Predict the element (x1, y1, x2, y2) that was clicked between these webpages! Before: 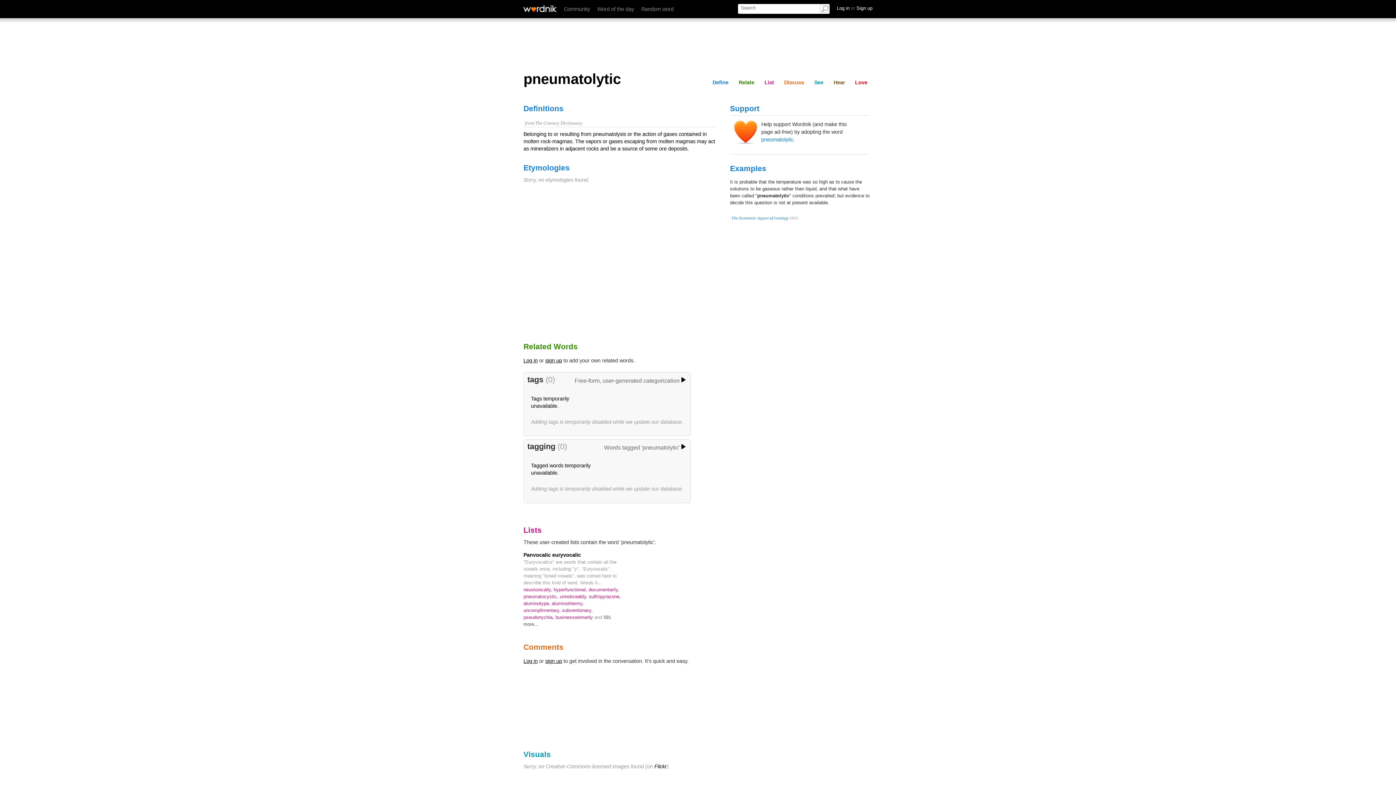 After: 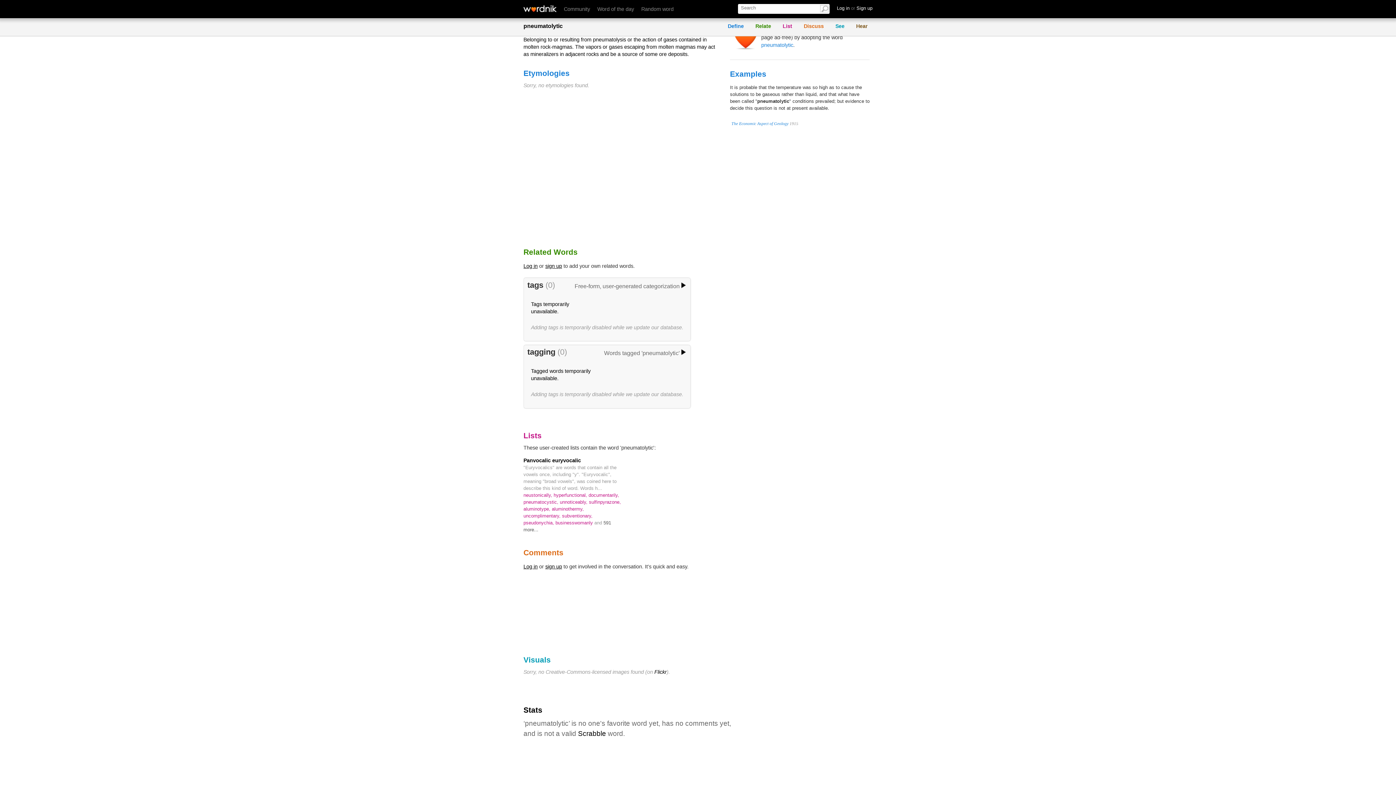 Action: bbox: (709, 78, 731, 86) label: Define